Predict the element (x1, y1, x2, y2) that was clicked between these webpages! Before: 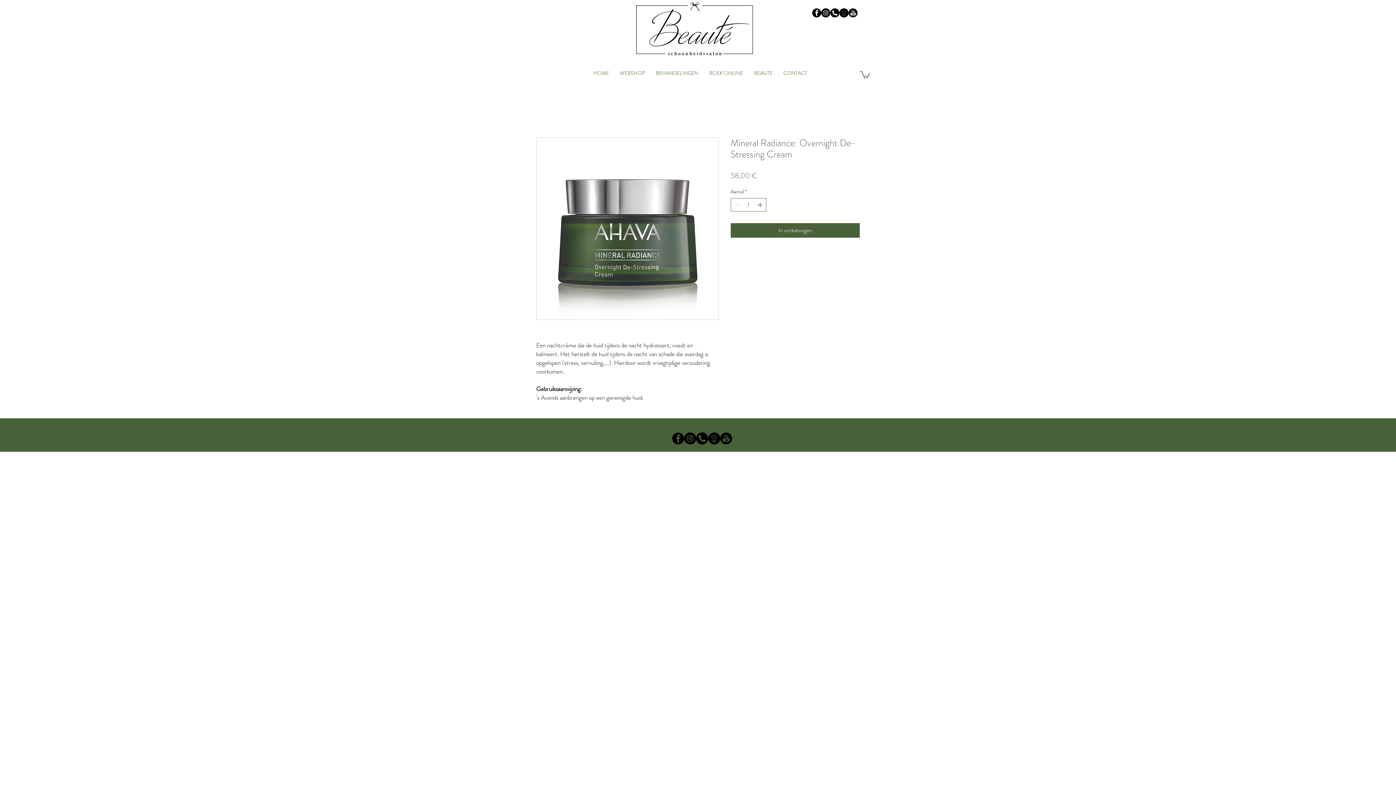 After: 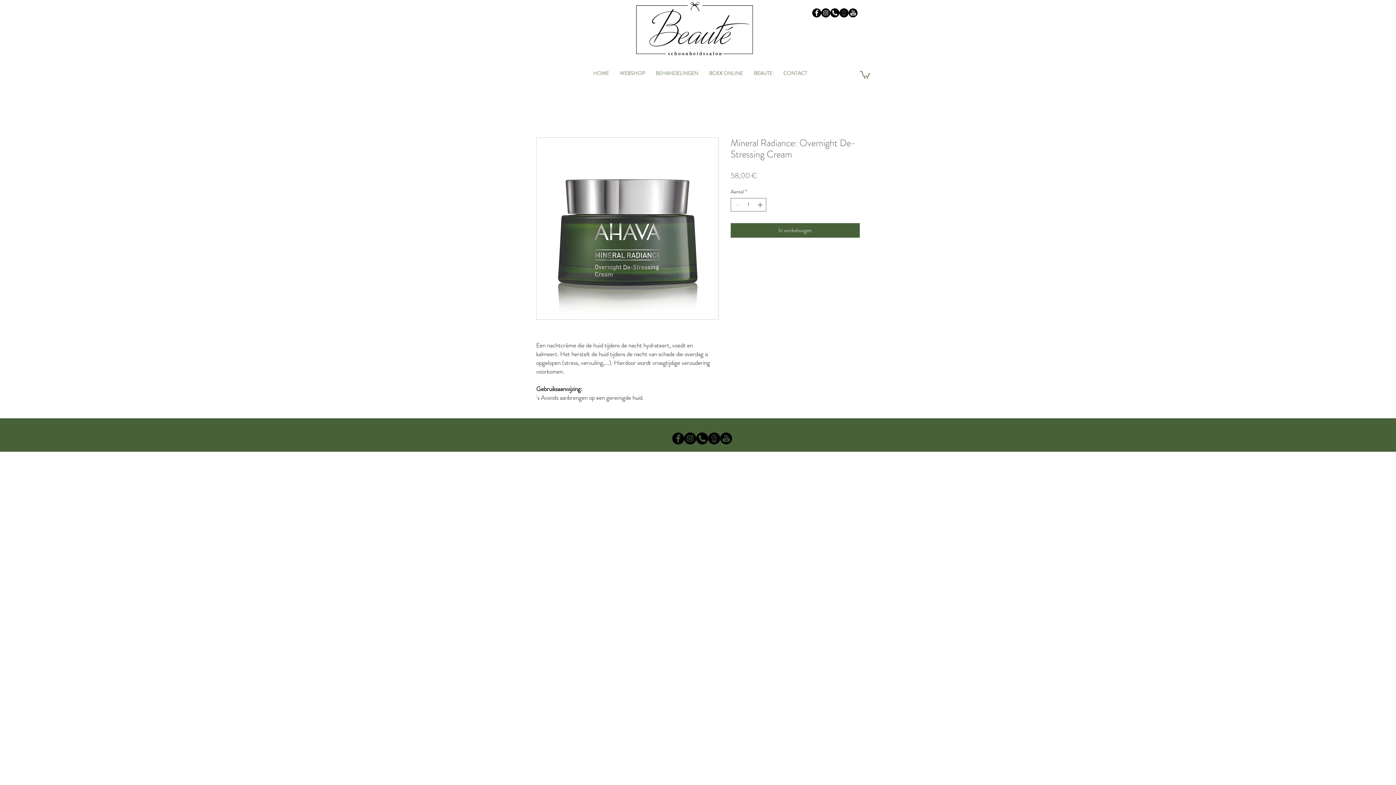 Action: label: Facebook - Black Circle bbox: (812, 8, 821, 17)